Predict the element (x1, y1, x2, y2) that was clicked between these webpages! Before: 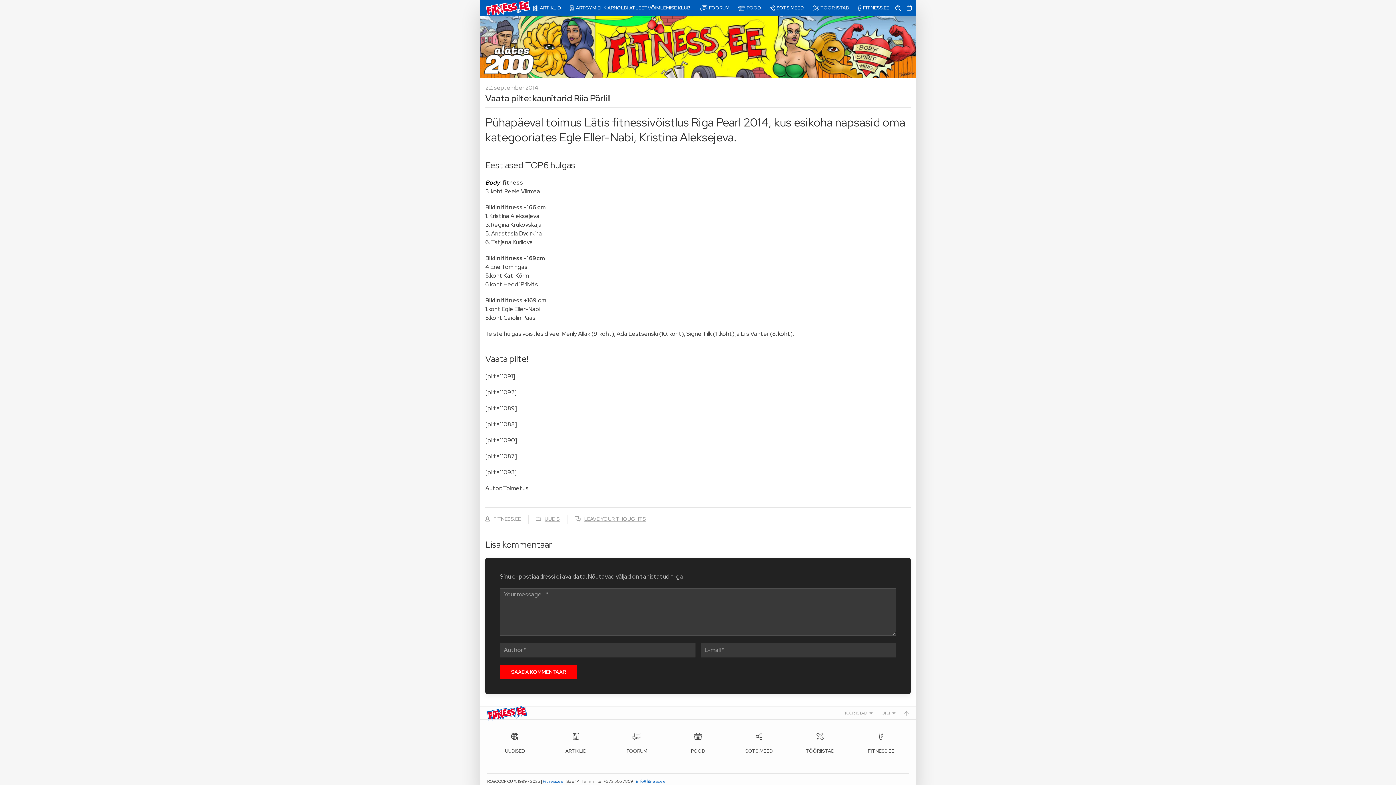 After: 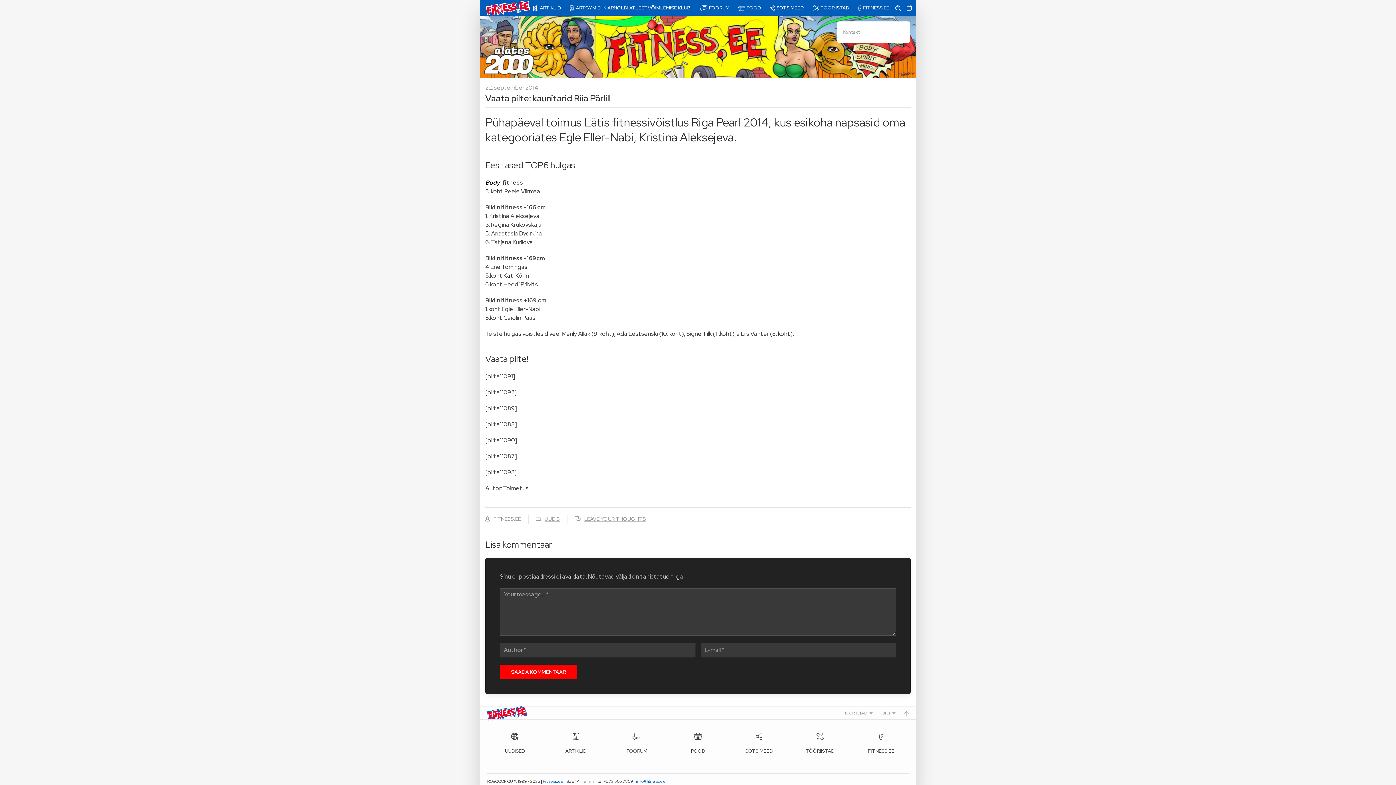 Action: bbox: (853, 1, 894, 14) label: FITNESS.EE